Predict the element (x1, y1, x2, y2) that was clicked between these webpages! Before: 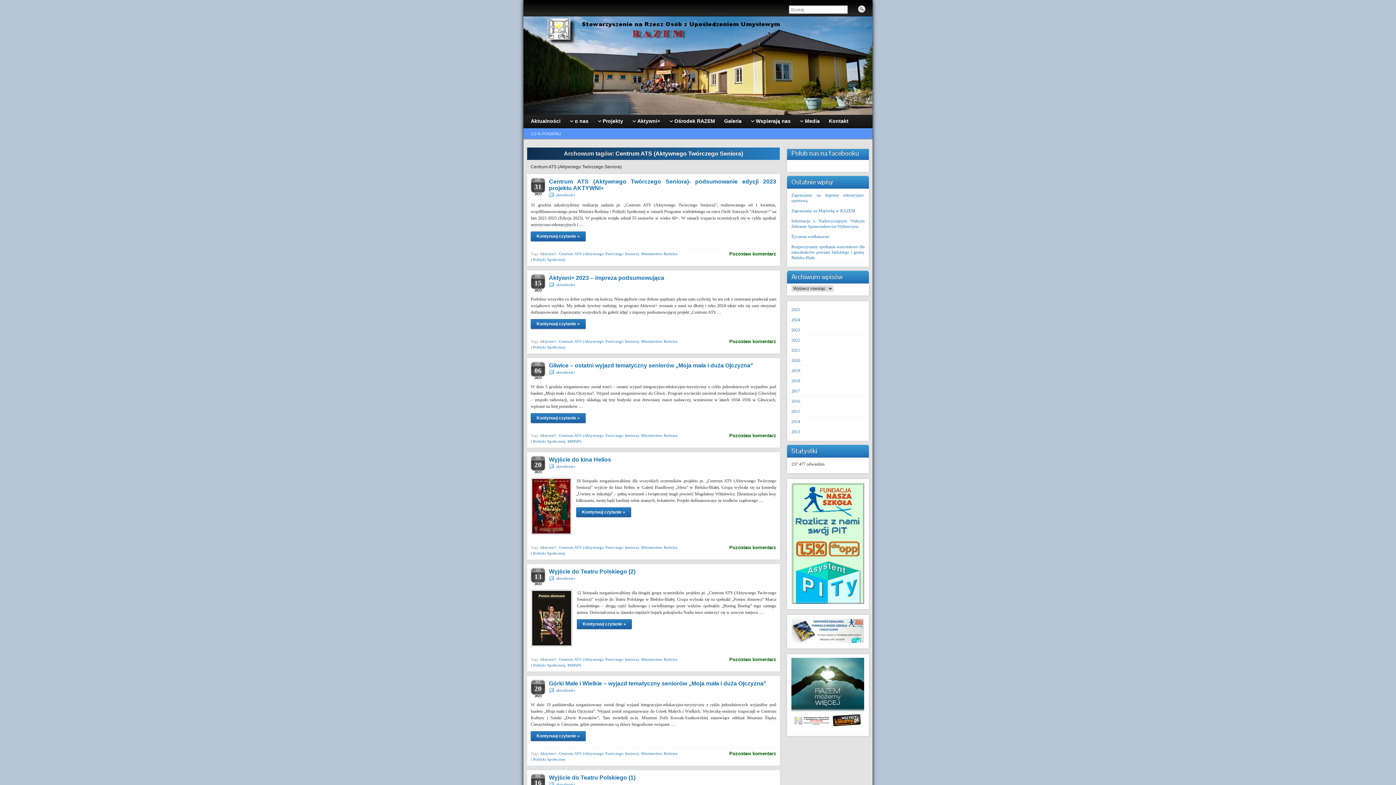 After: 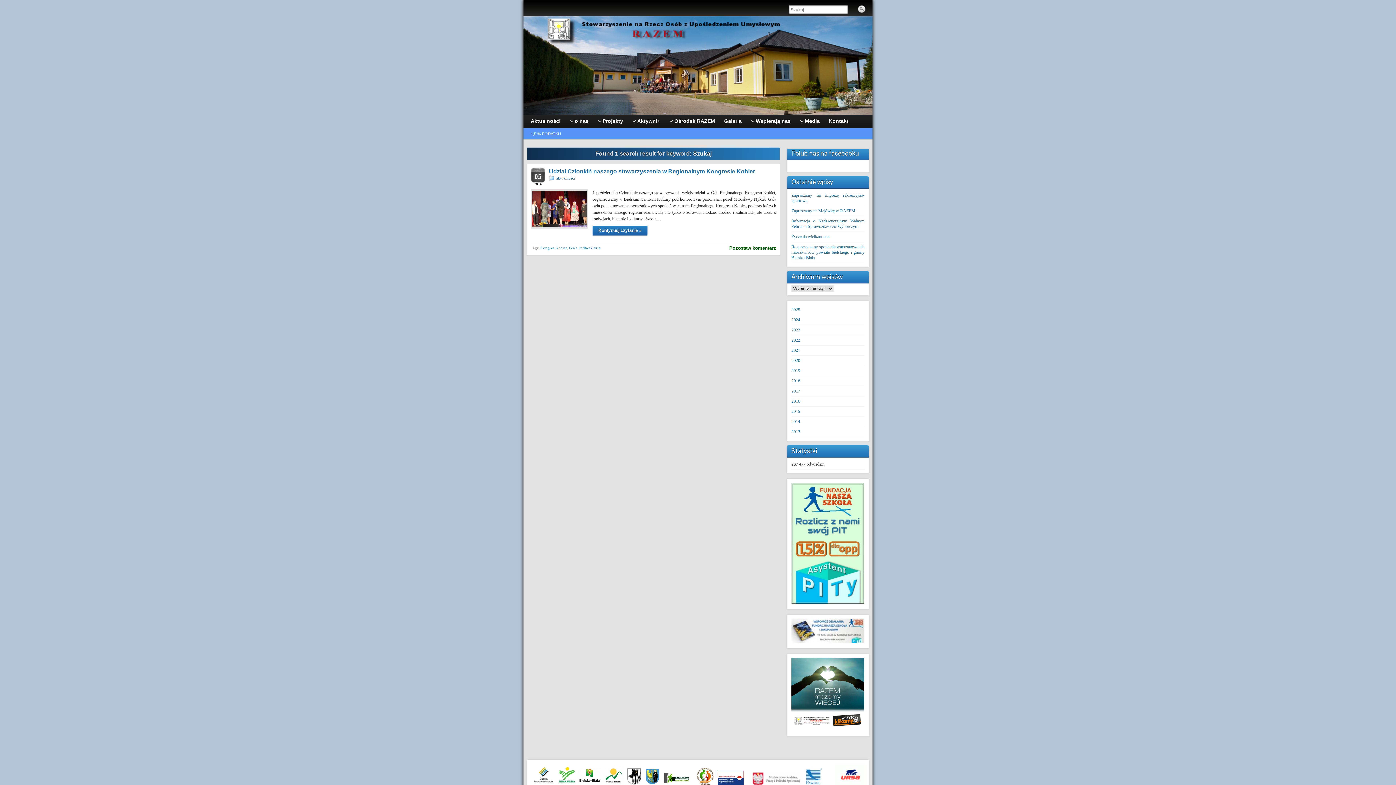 Action: bbox: (858, 5, 869, 13)